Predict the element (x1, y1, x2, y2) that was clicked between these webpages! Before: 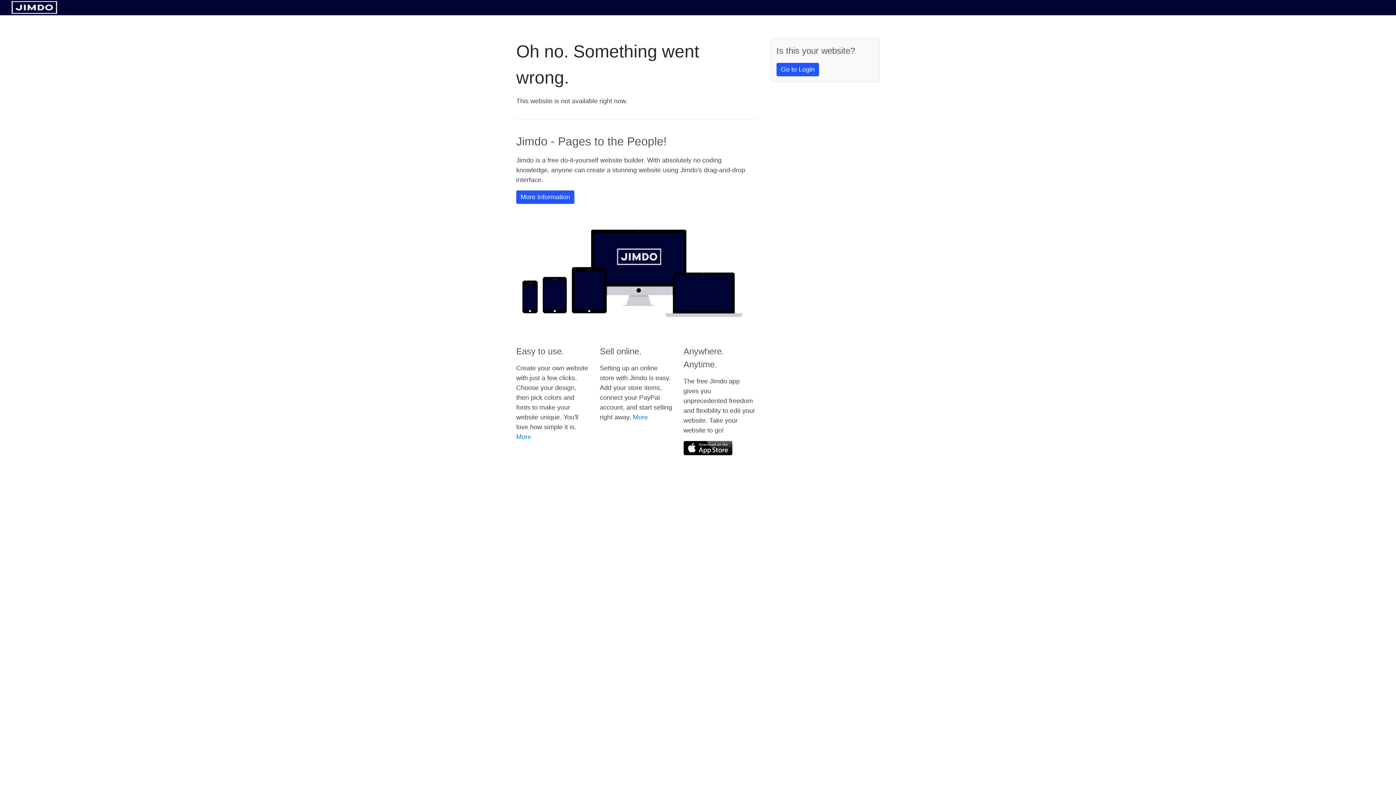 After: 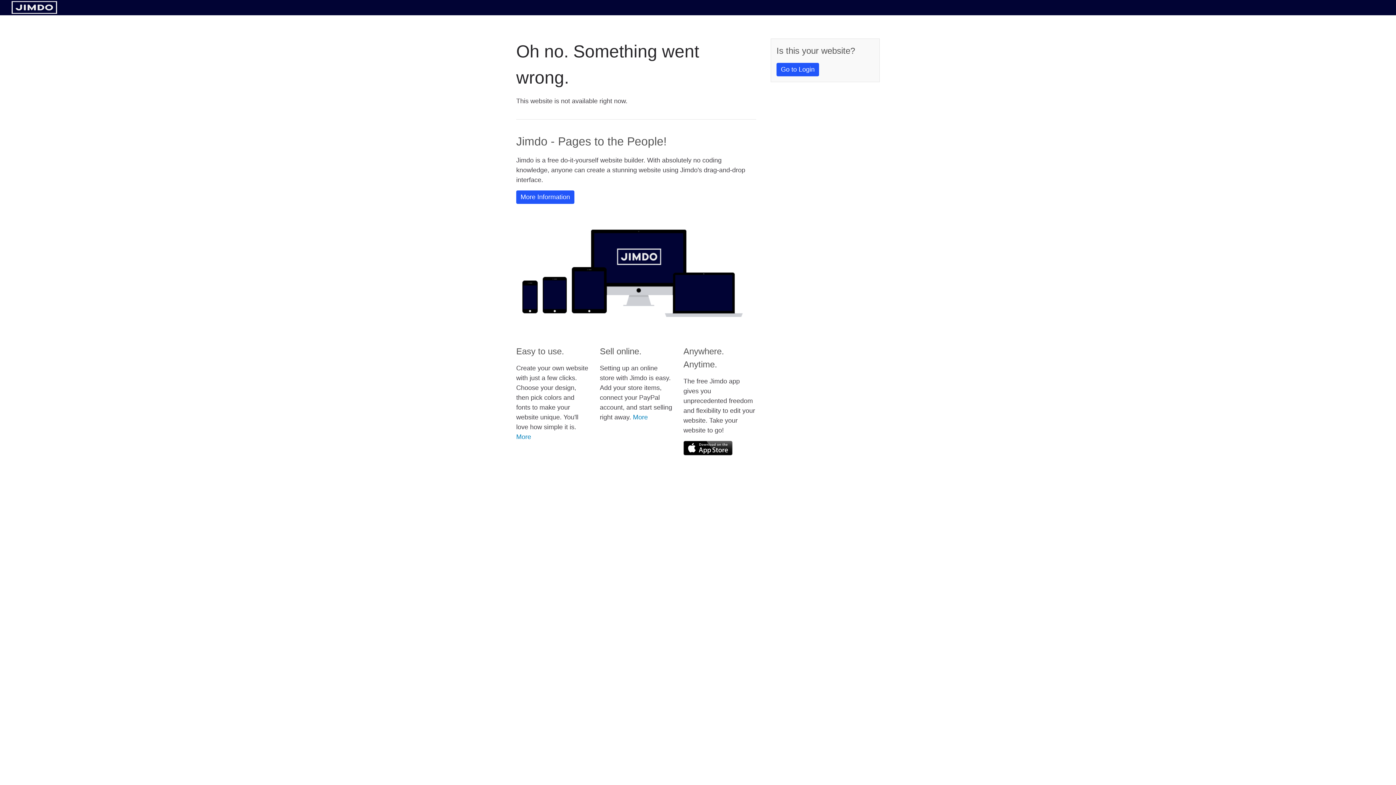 Action: bbox: (683, 441, 732, 455)